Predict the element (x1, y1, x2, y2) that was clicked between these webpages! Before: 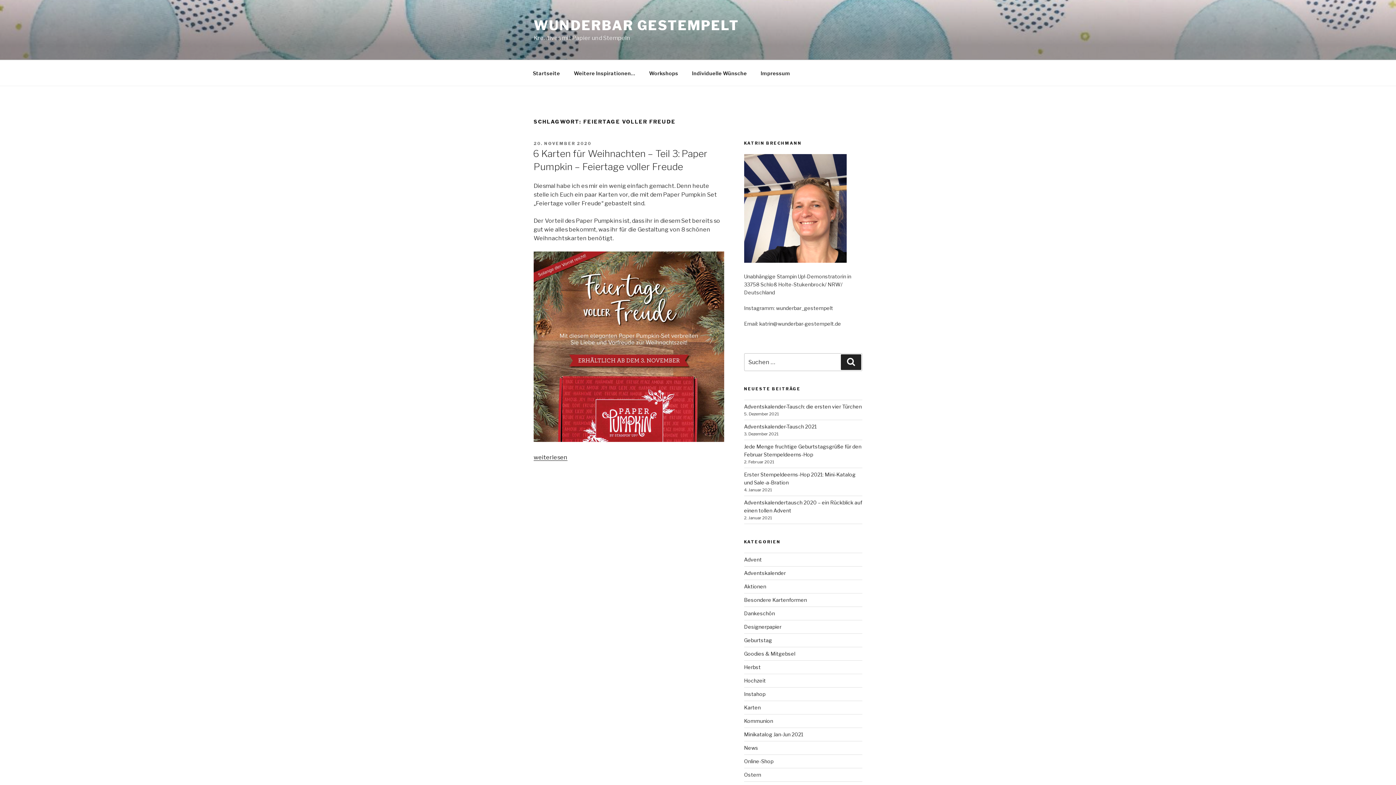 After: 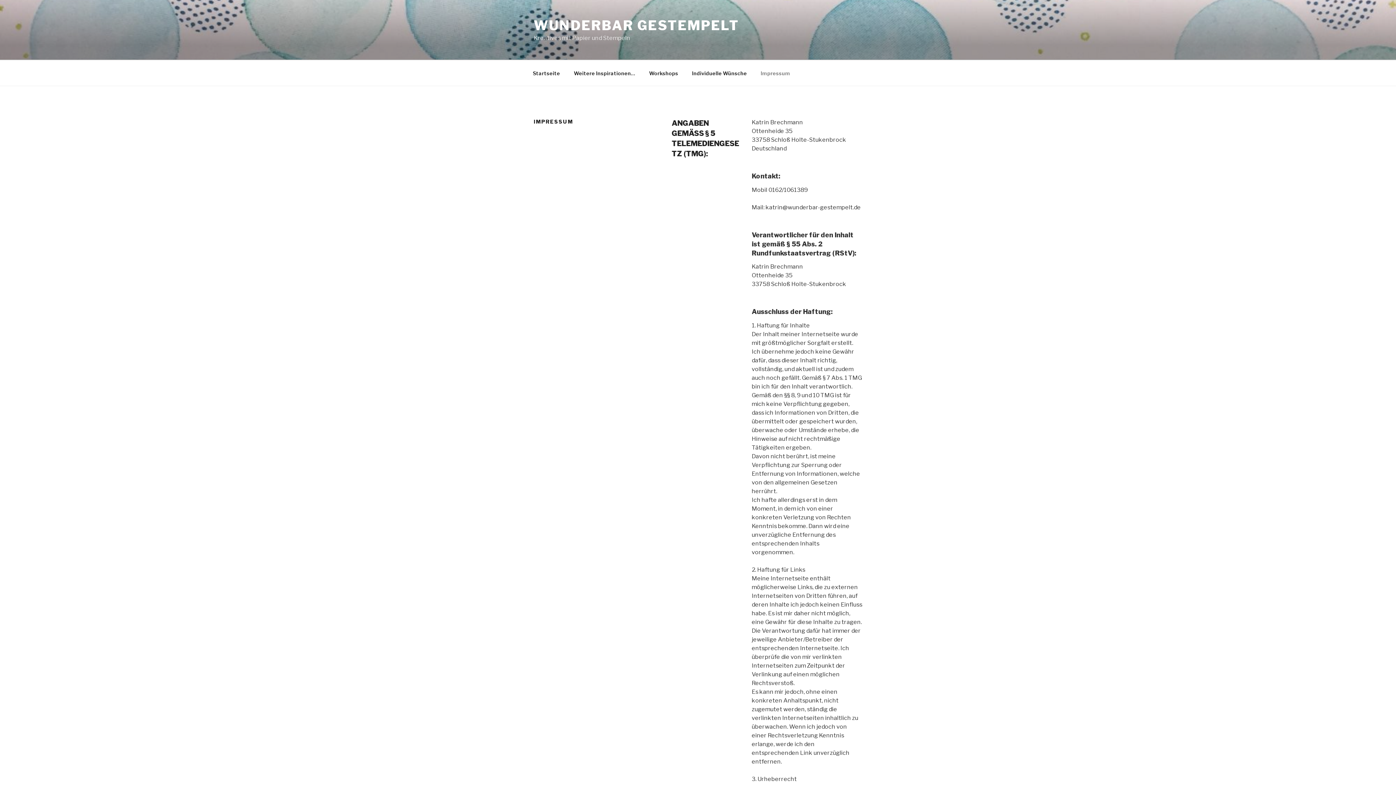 Action: bbox: (754, 64, 796, 82) label: Impressum